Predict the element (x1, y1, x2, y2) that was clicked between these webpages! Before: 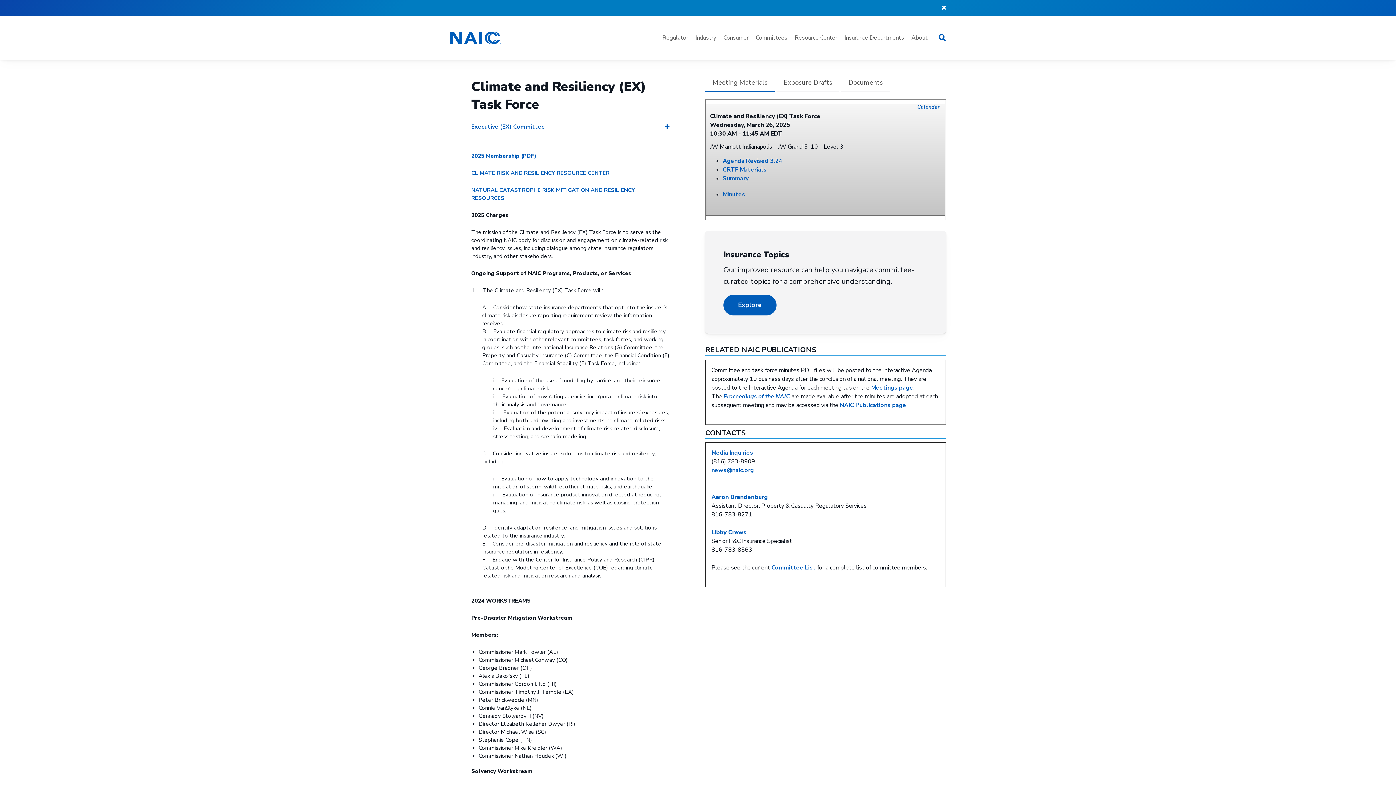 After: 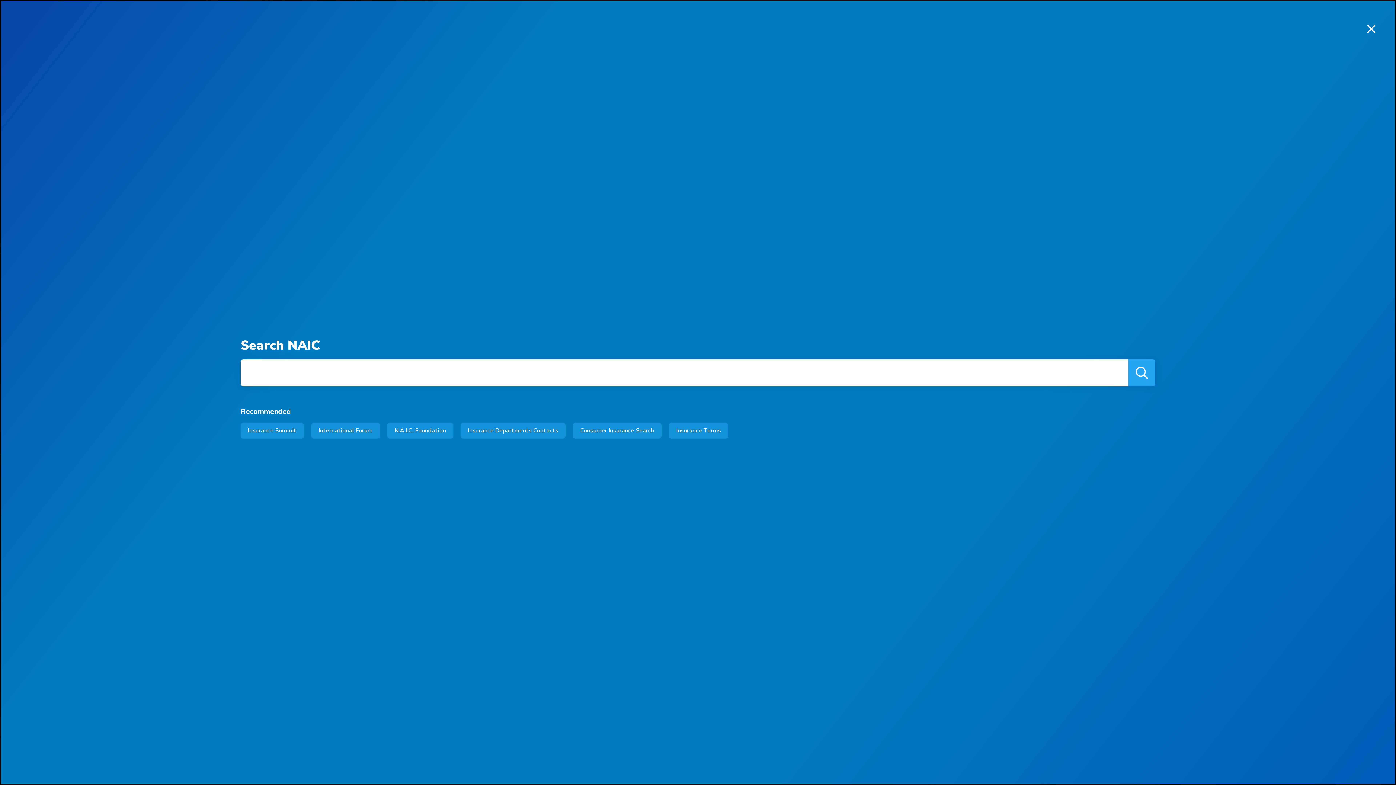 Action: bbox: (938, 26, 946, 49) label: Search